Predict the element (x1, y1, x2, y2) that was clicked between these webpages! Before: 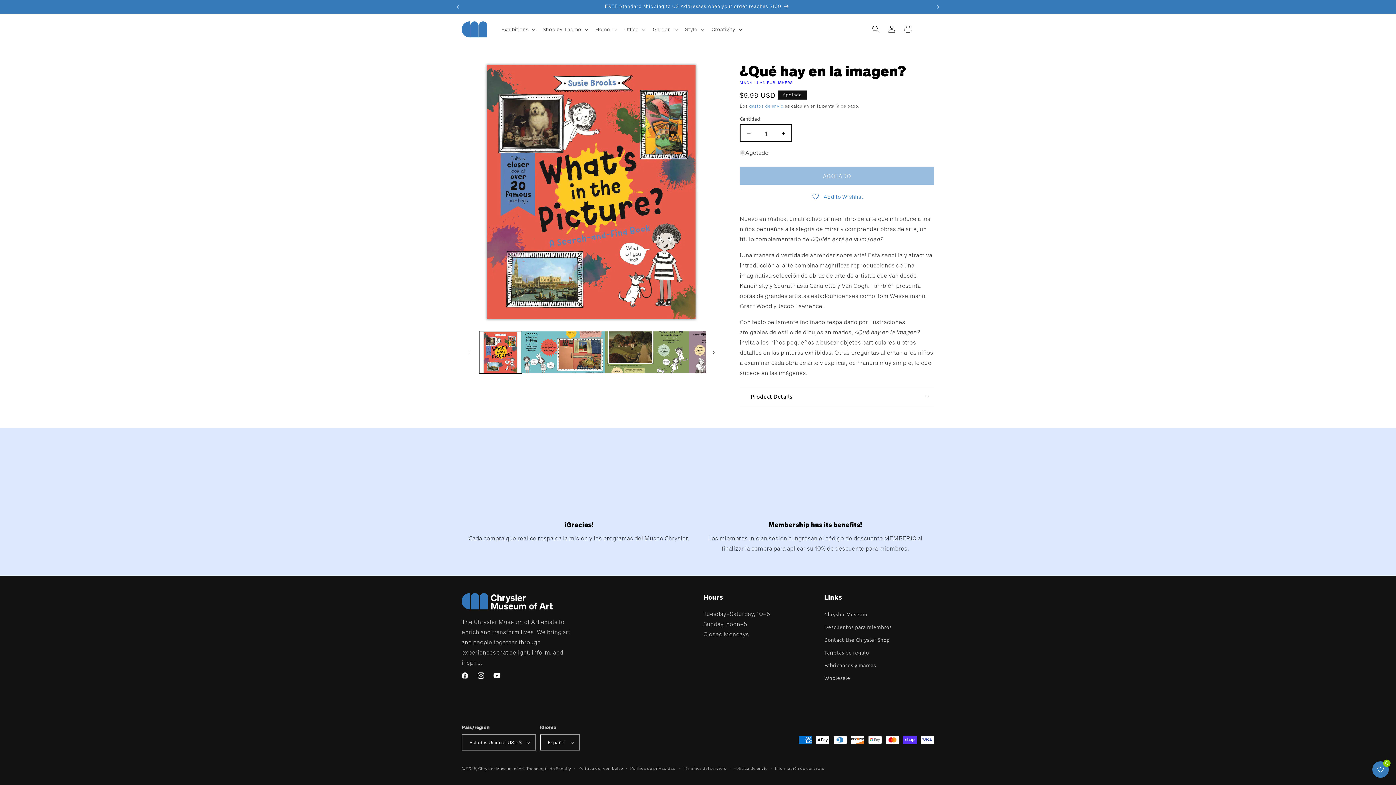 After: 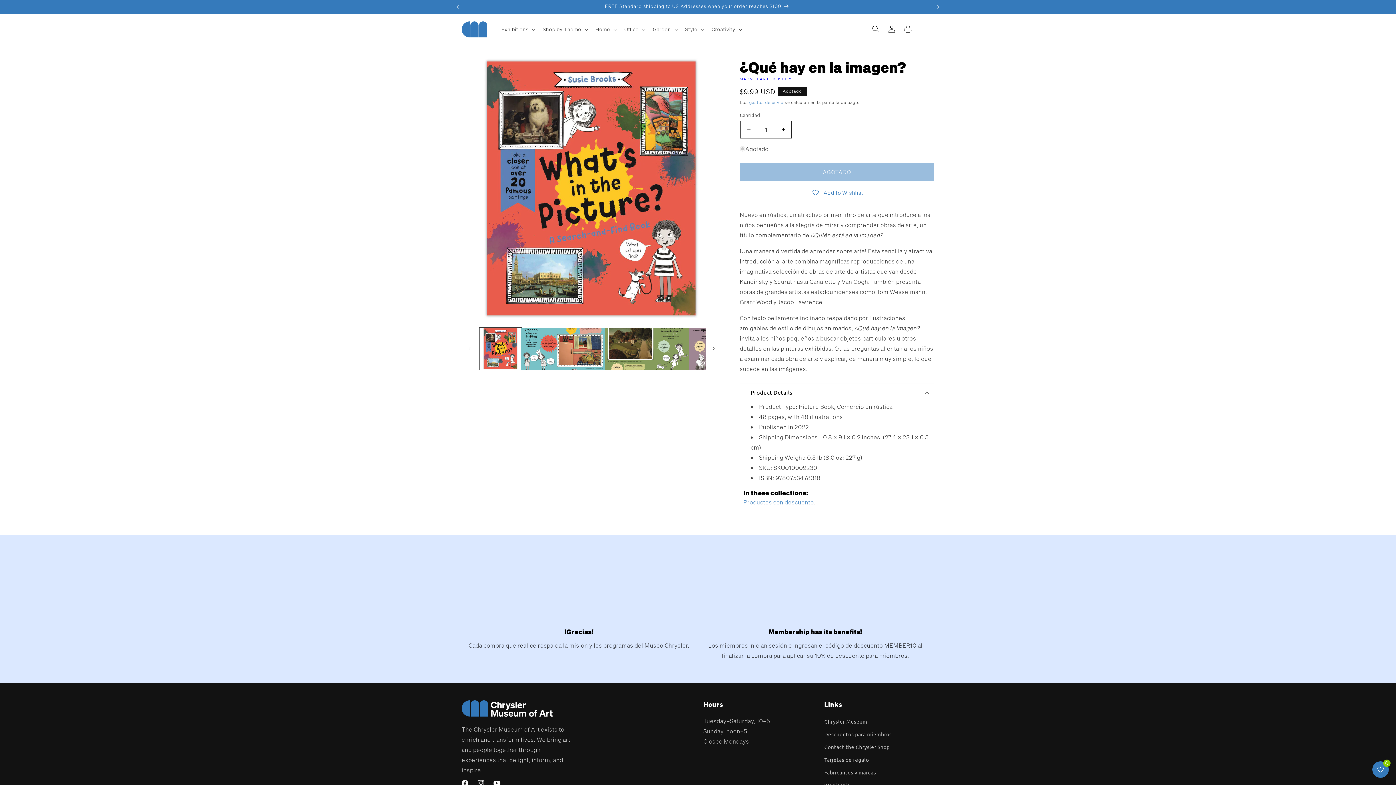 Action: bbox: (740, 387, 934, 405) label: Product Details